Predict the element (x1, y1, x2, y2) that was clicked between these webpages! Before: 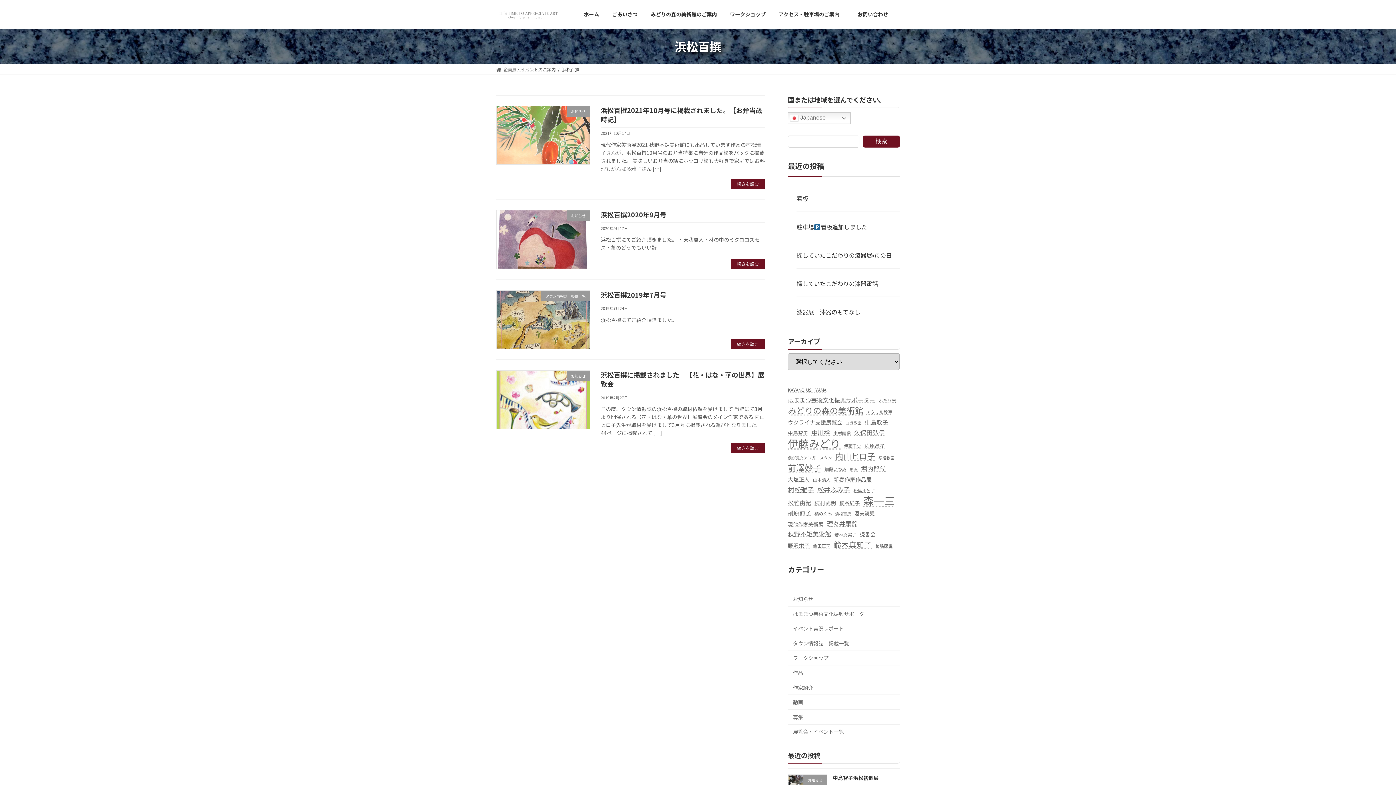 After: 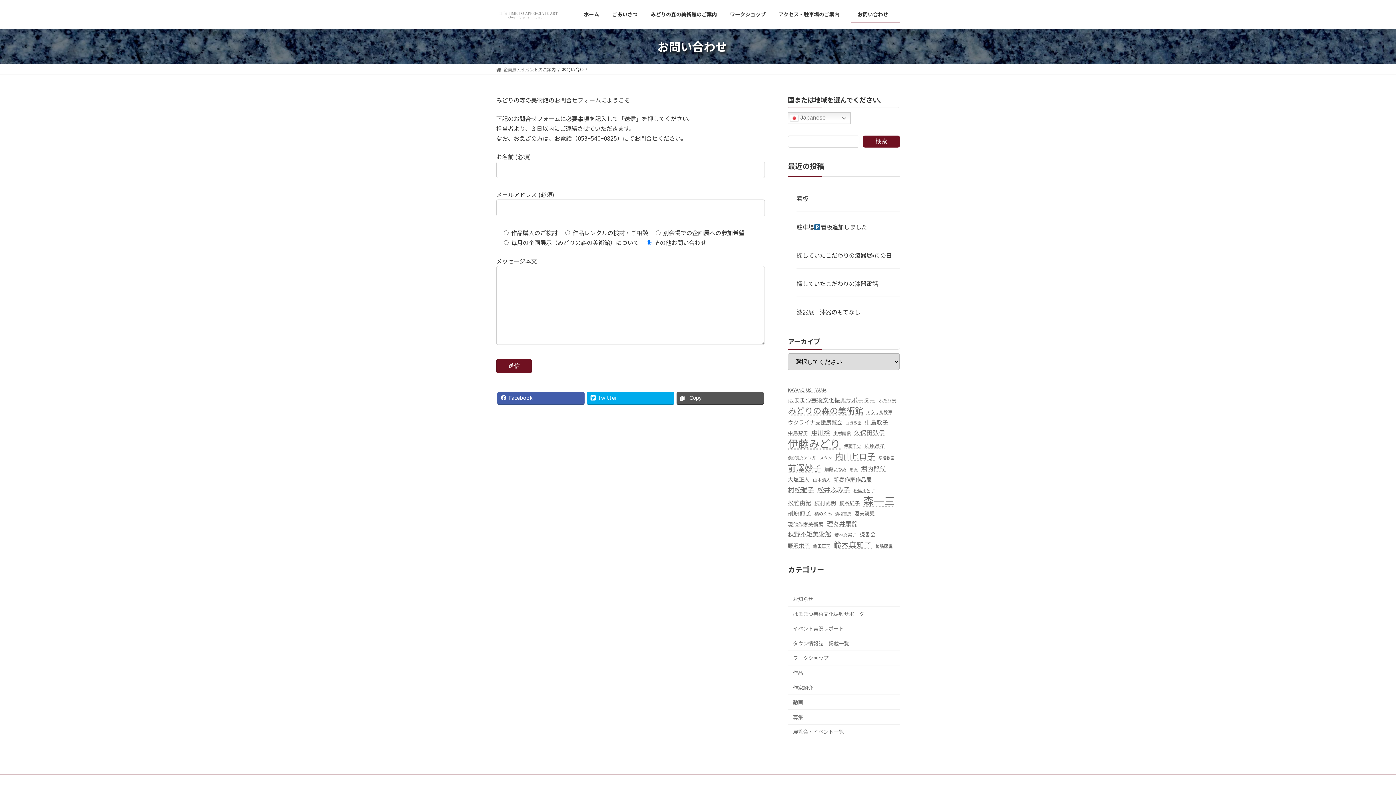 Action: bbox: (851, 5, 900, 22) label: お問い合わせ　